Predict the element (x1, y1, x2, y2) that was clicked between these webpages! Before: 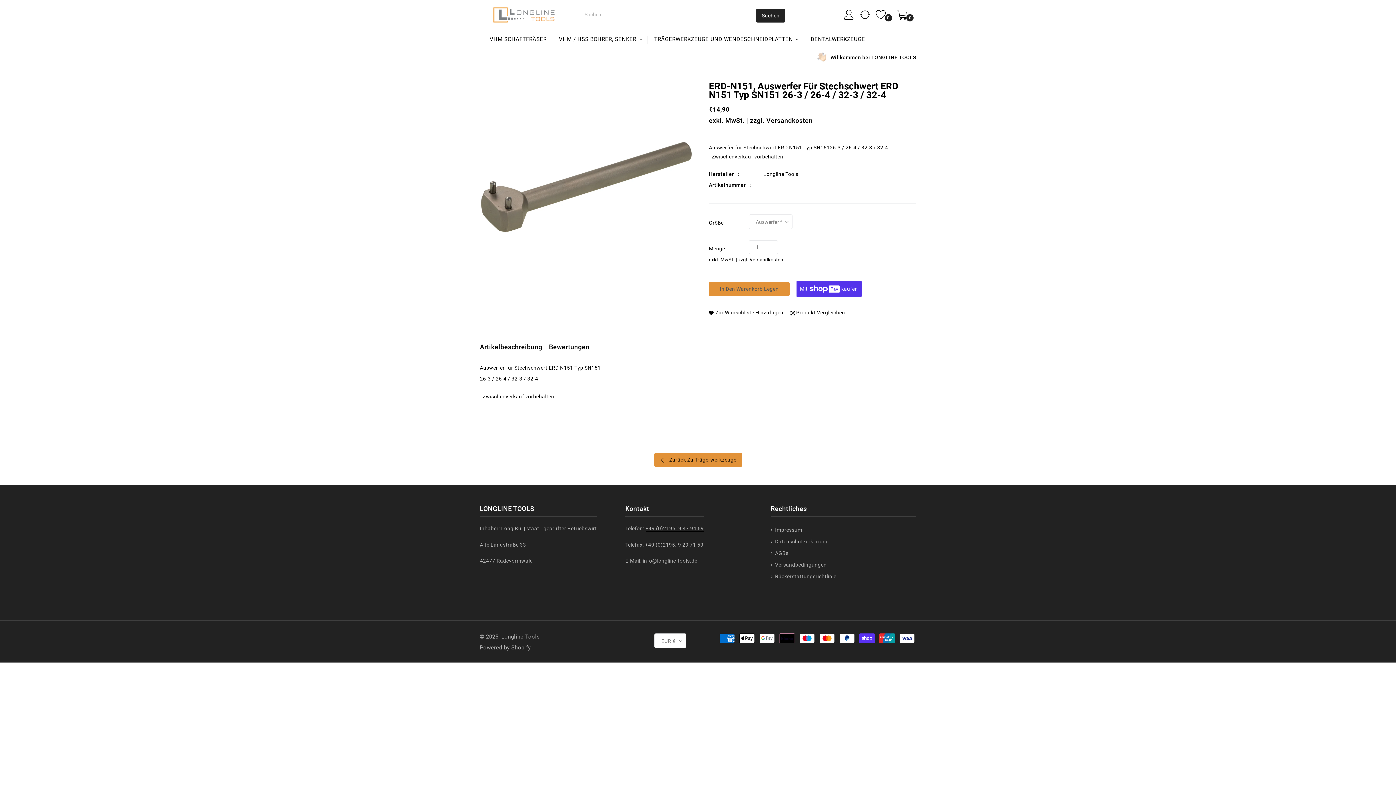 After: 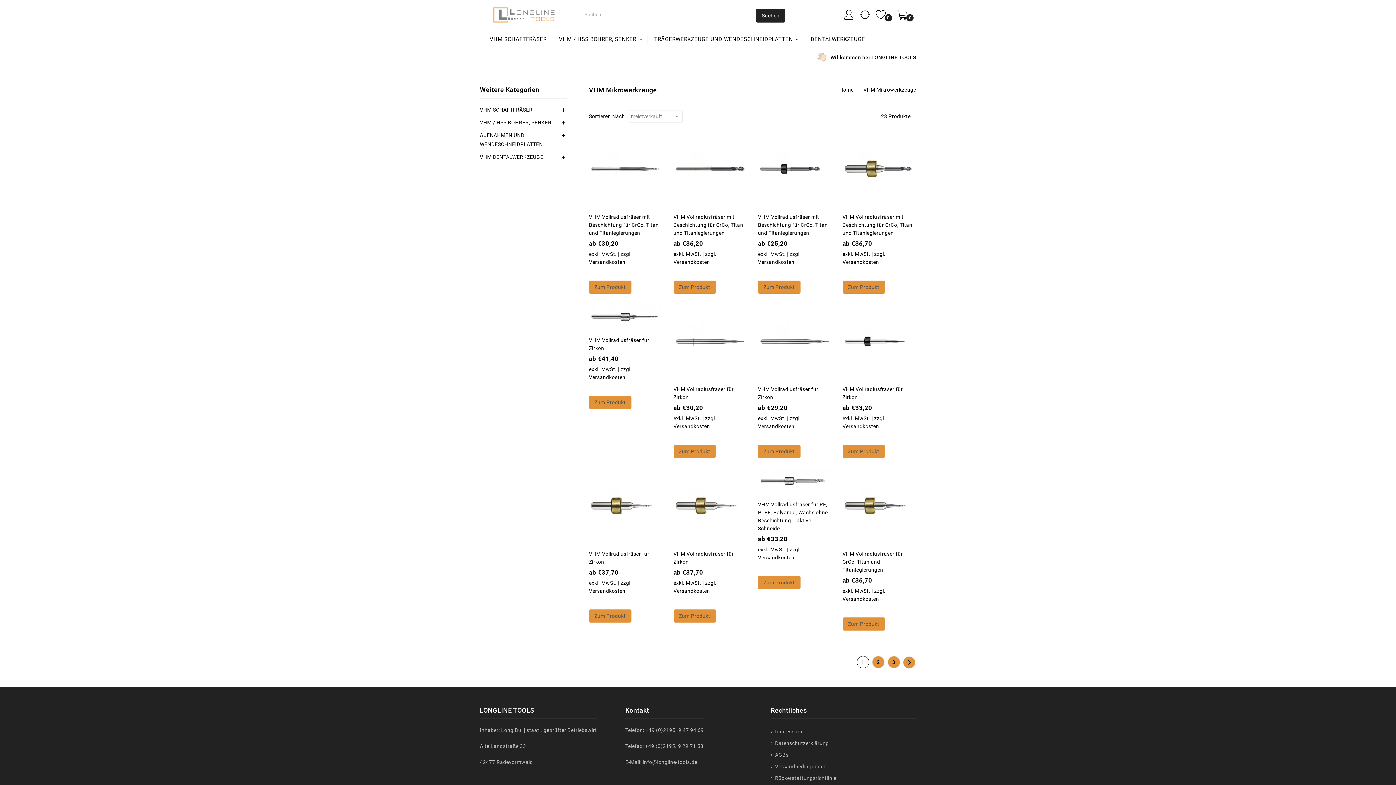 Action: label: DENTALWERKZEUGE bbox: (805, 29, 870, 48)